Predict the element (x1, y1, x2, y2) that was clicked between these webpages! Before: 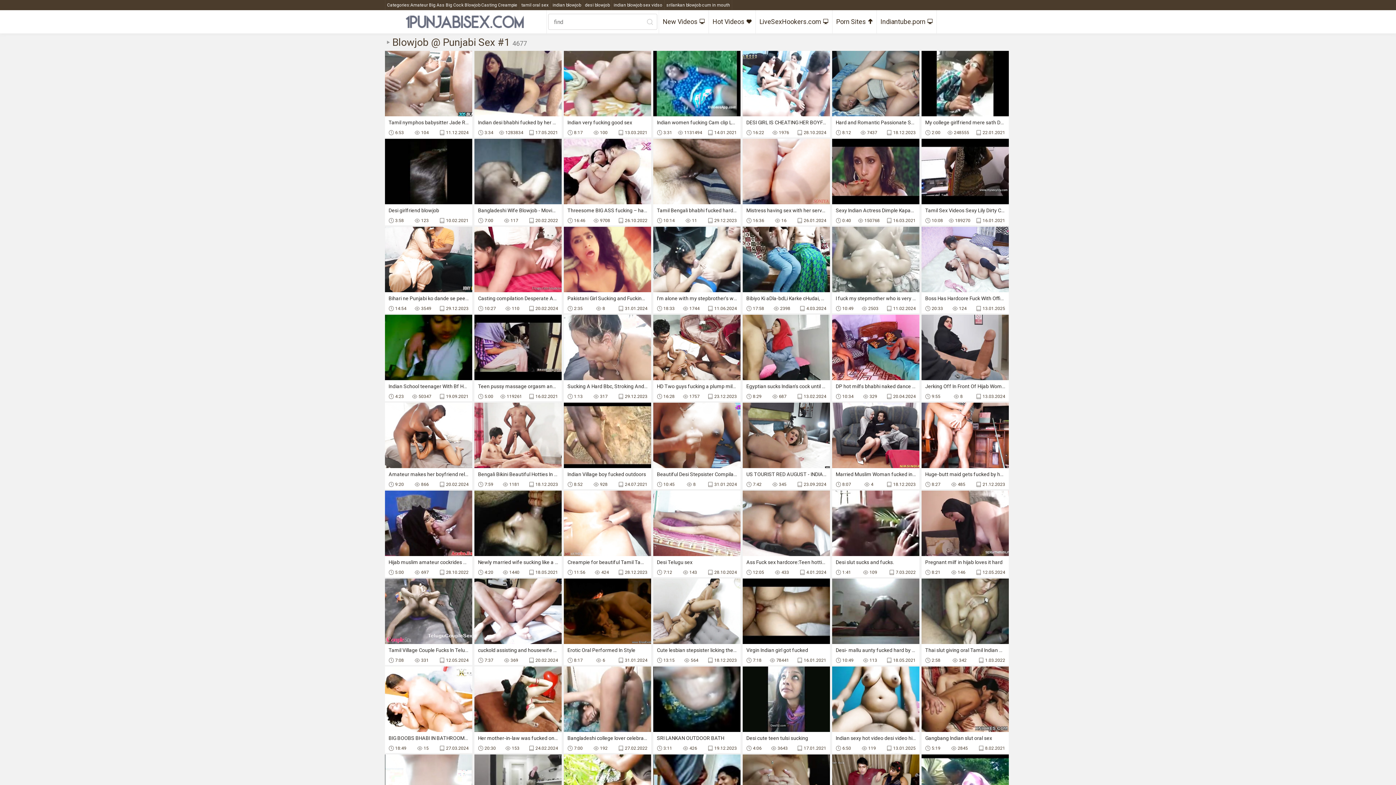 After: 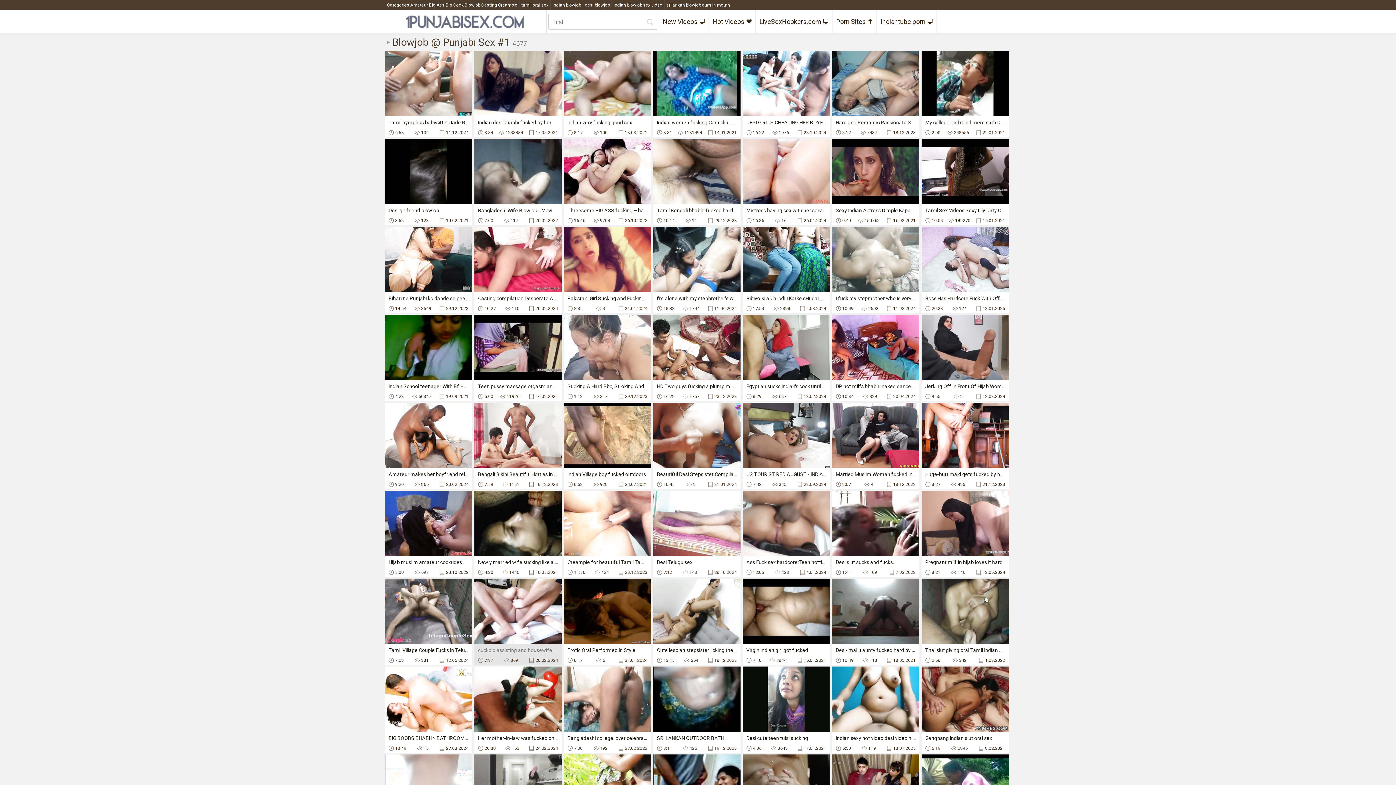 Action: bbox: (474, 578, 561, 665) label: cuckold assisting and housewife being licked by him while fucked by ebony dick nice cuckold trio
7:37
369
20.02.2024